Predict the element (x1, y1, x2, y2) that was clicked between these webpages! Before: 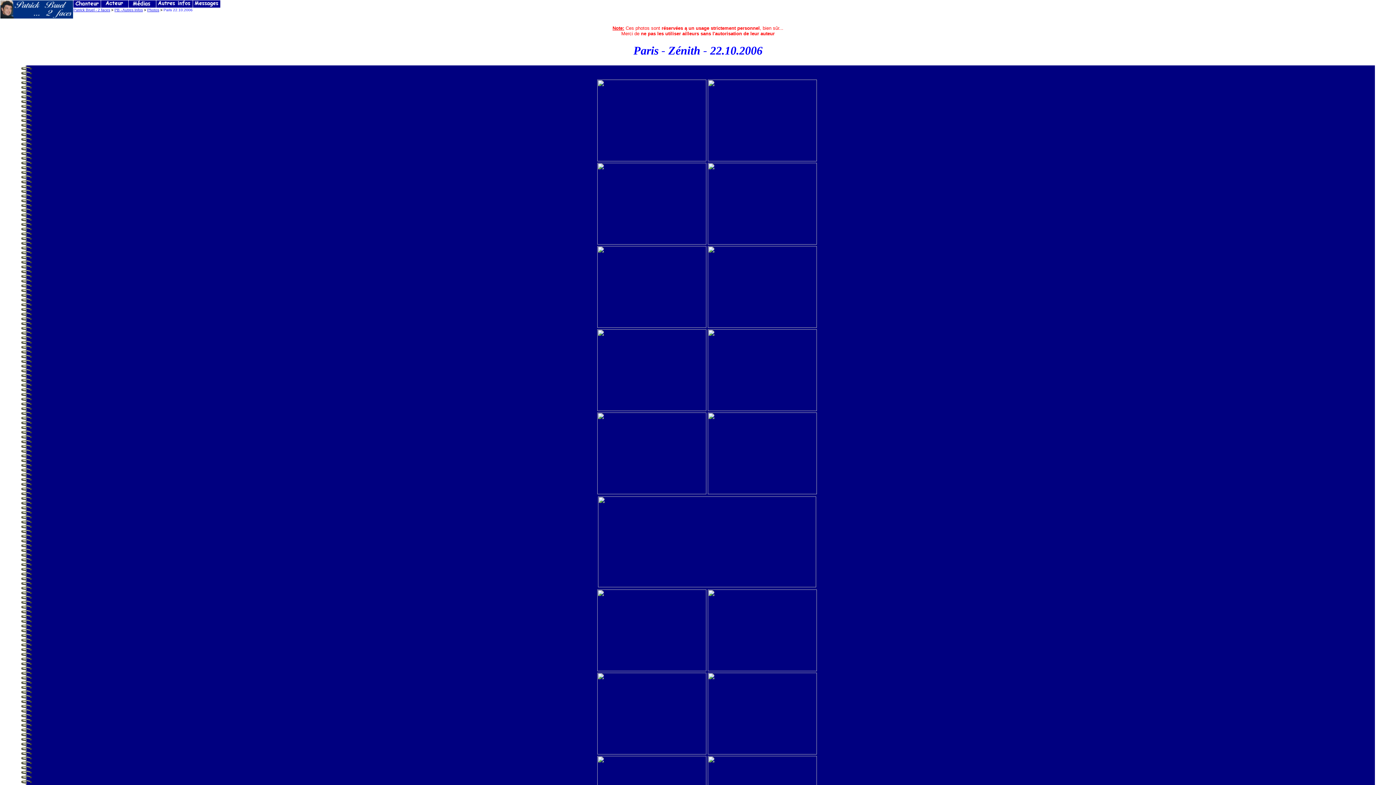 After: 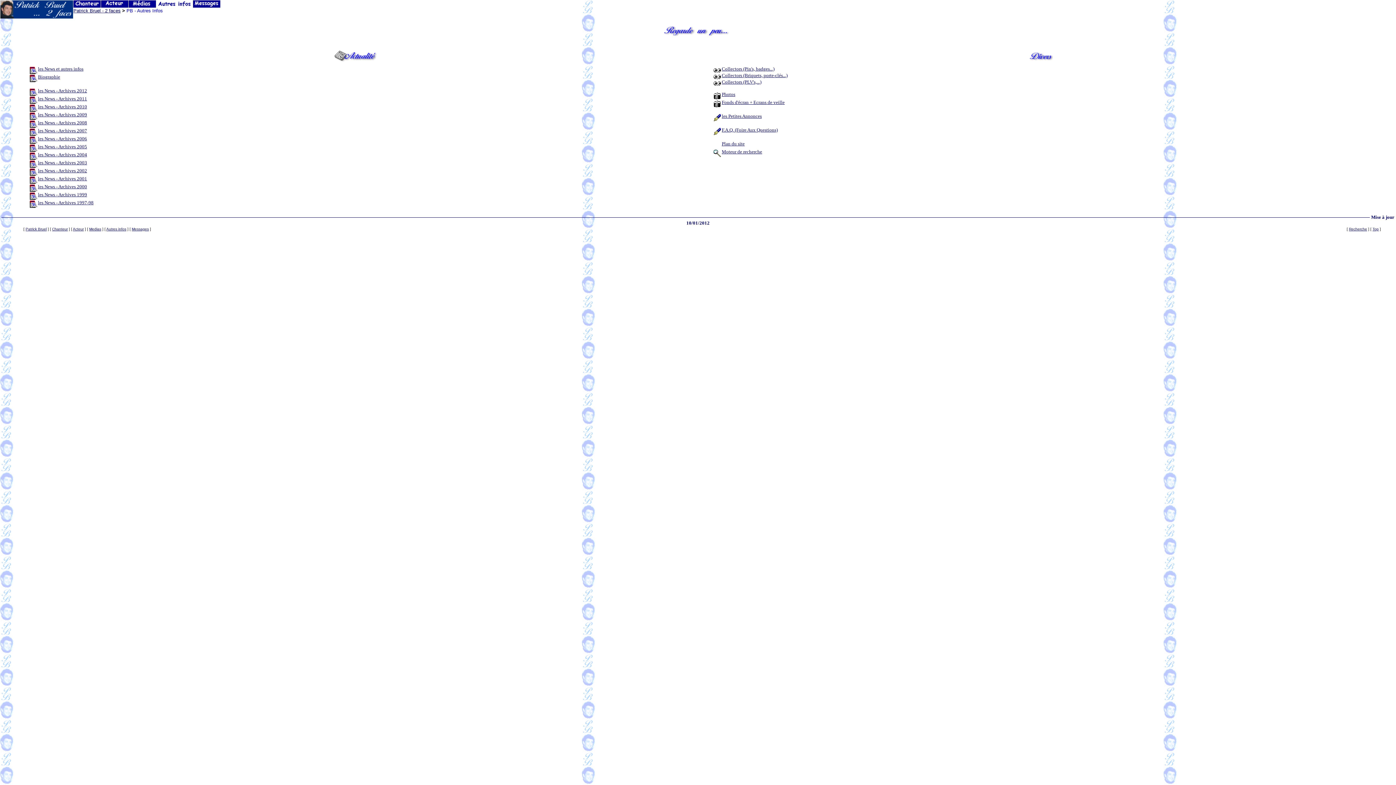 Action: bbox: (156, 2, 192, 8)